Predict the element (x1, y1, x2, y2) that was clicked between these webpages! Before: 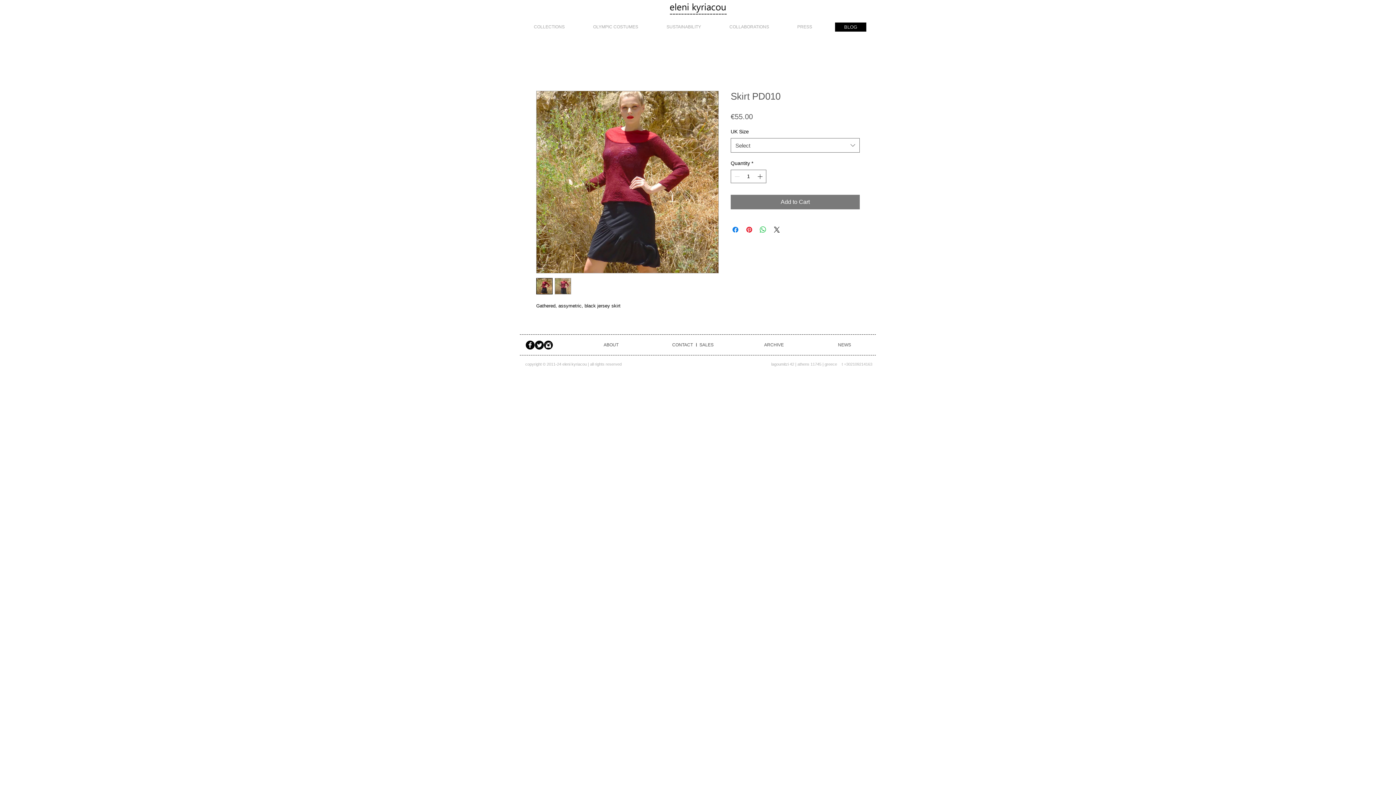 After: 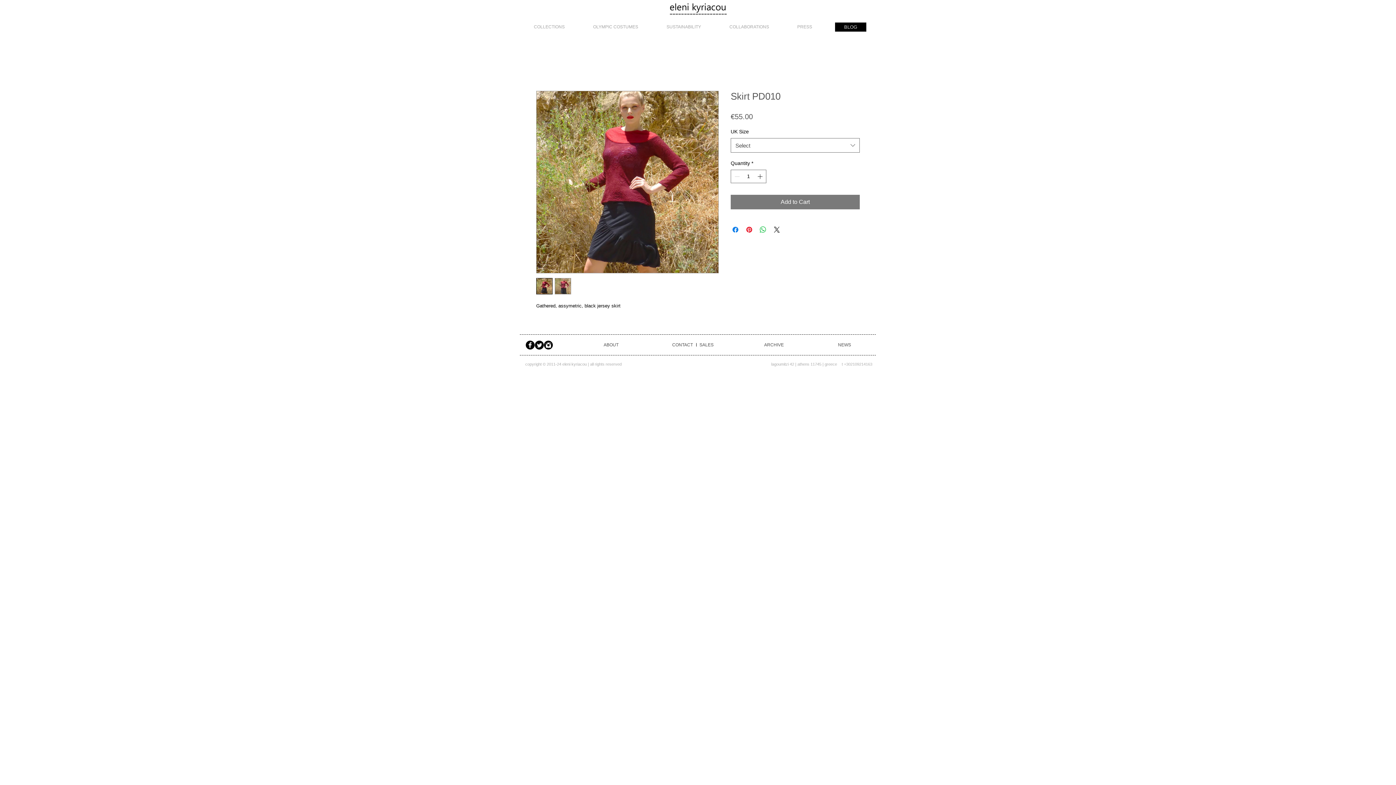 Action: bbox: (536, 278, 552, 294)